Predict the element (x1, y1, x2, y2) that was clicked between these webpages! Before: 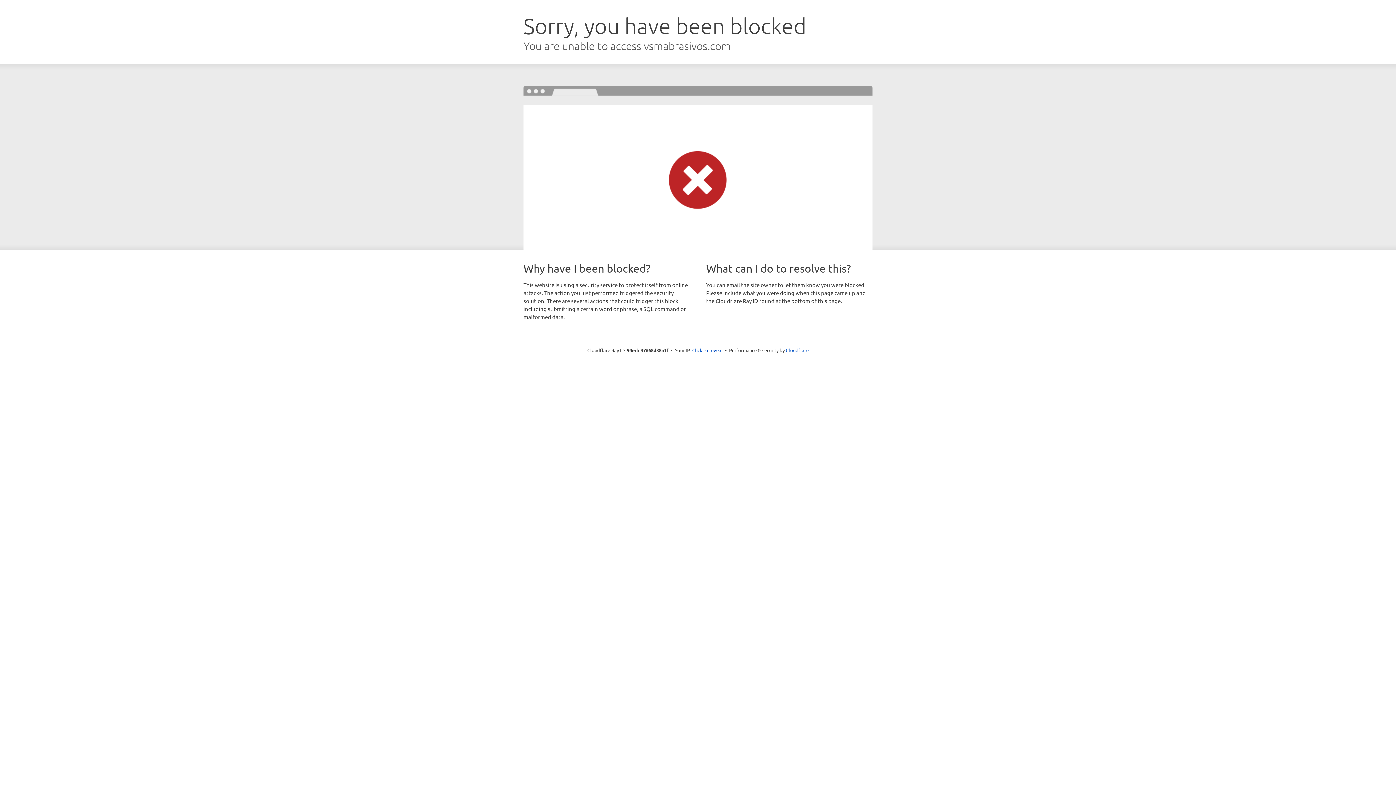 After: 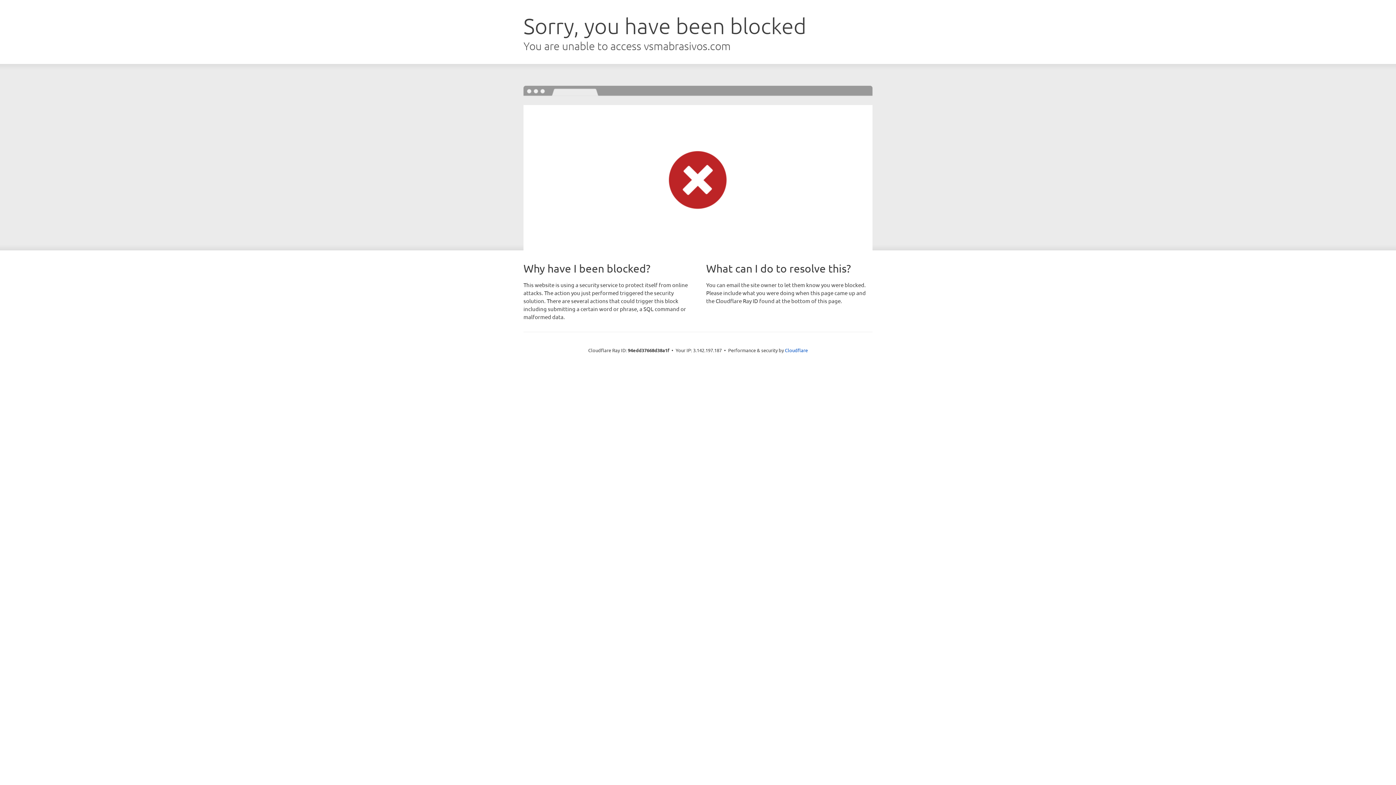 Action: label: Click to reveal bbox: (692, 346, 722, 353)